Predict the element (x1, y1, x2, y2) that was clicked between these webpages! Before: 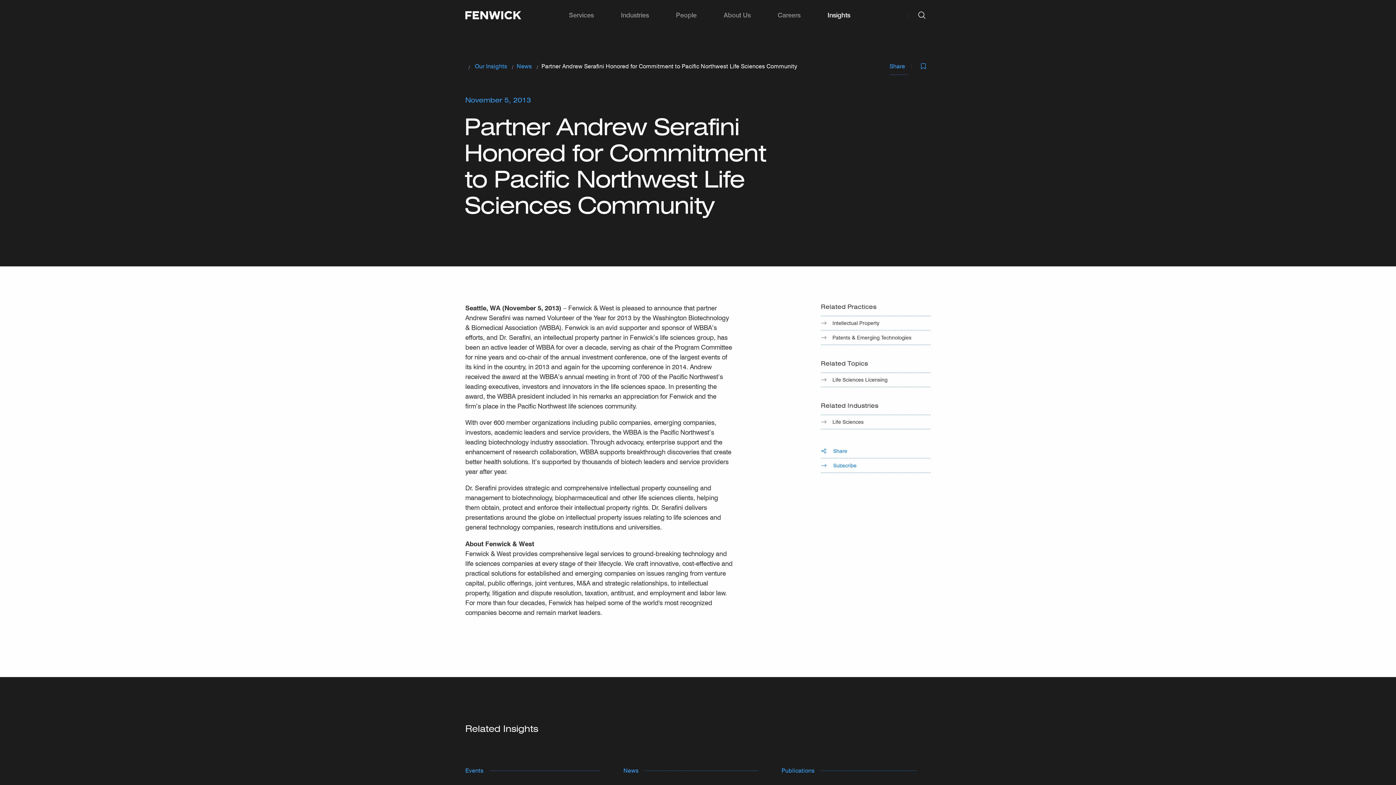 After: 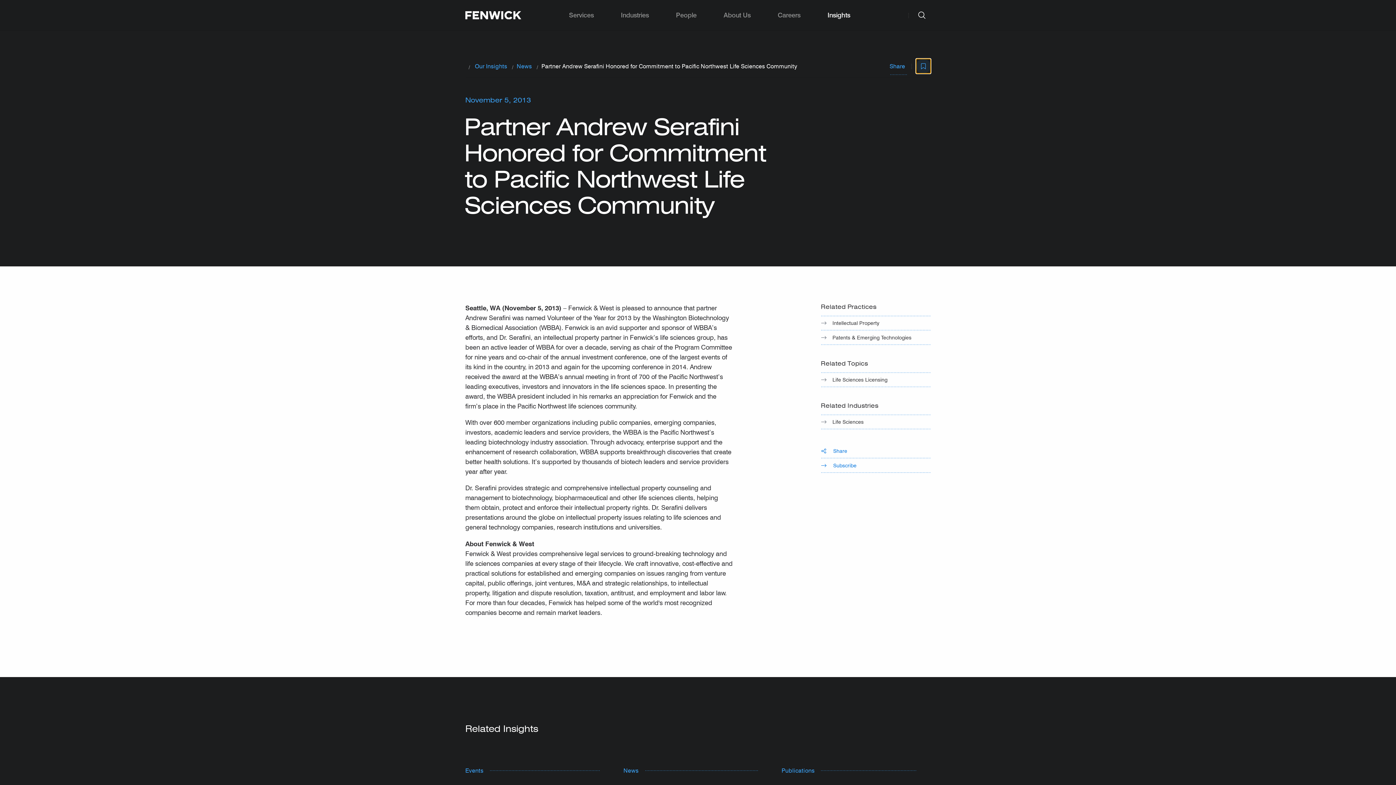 Action: bbox: (916, 58, 930, 73)